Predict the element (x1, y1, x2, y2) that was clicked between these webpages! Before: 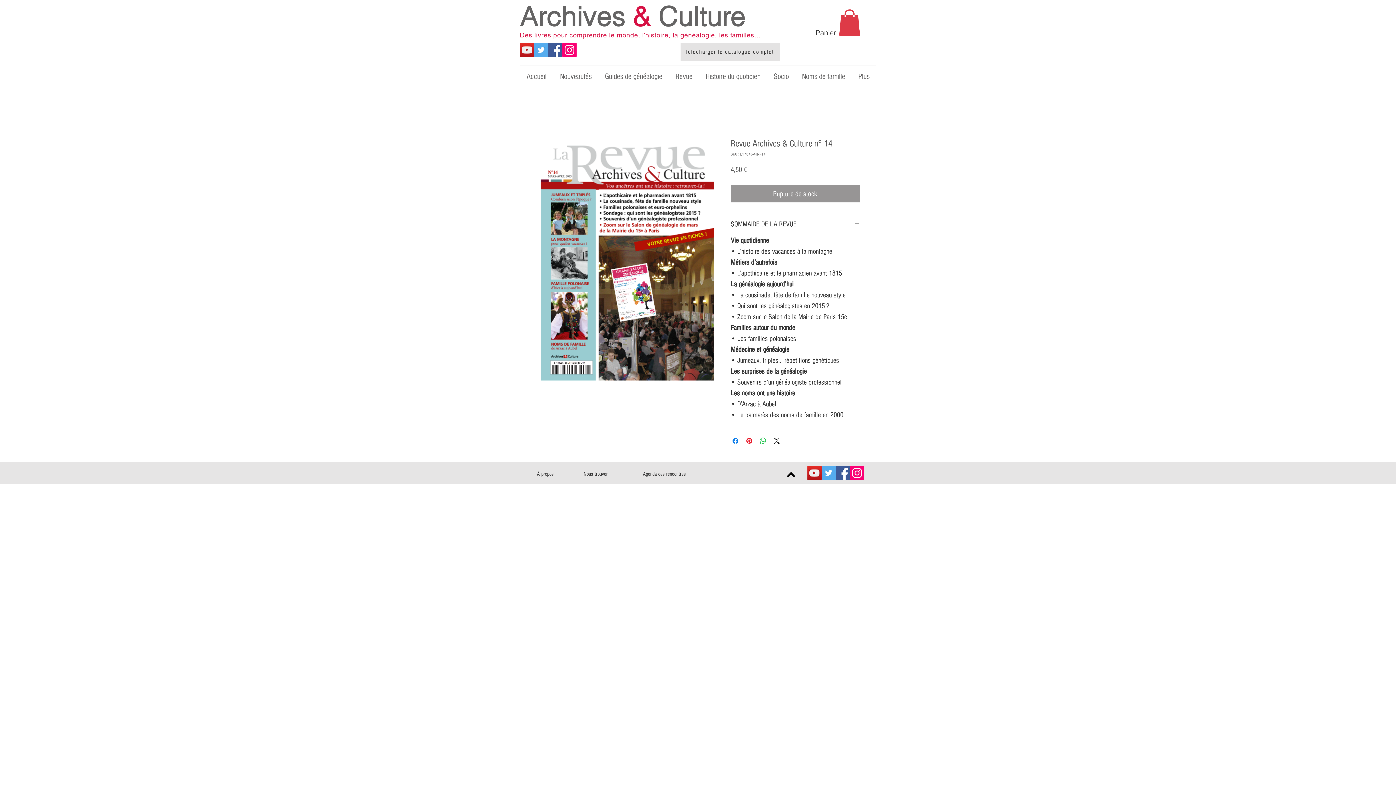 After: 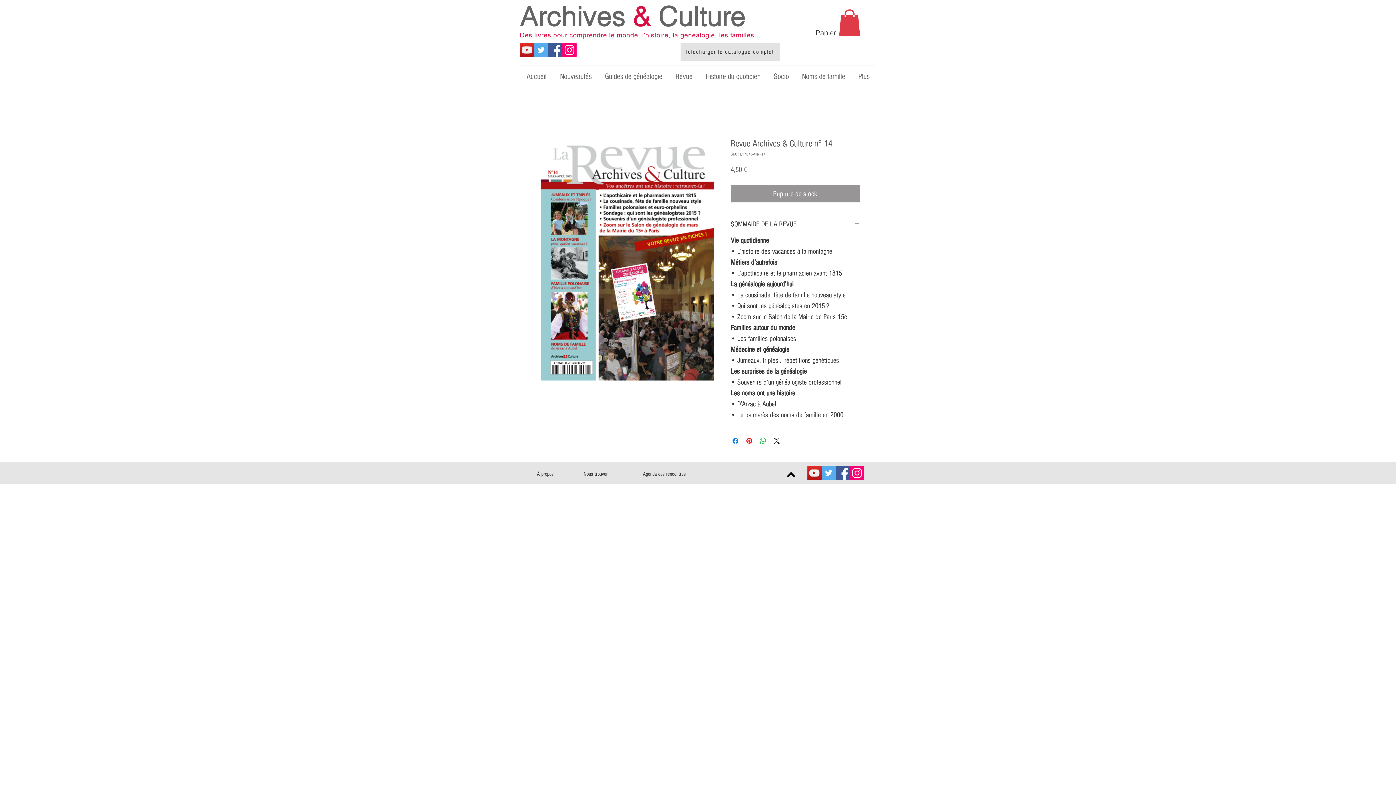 Action: label: Twitter Archives & Culture bbox: (821, 466, 836, 480)